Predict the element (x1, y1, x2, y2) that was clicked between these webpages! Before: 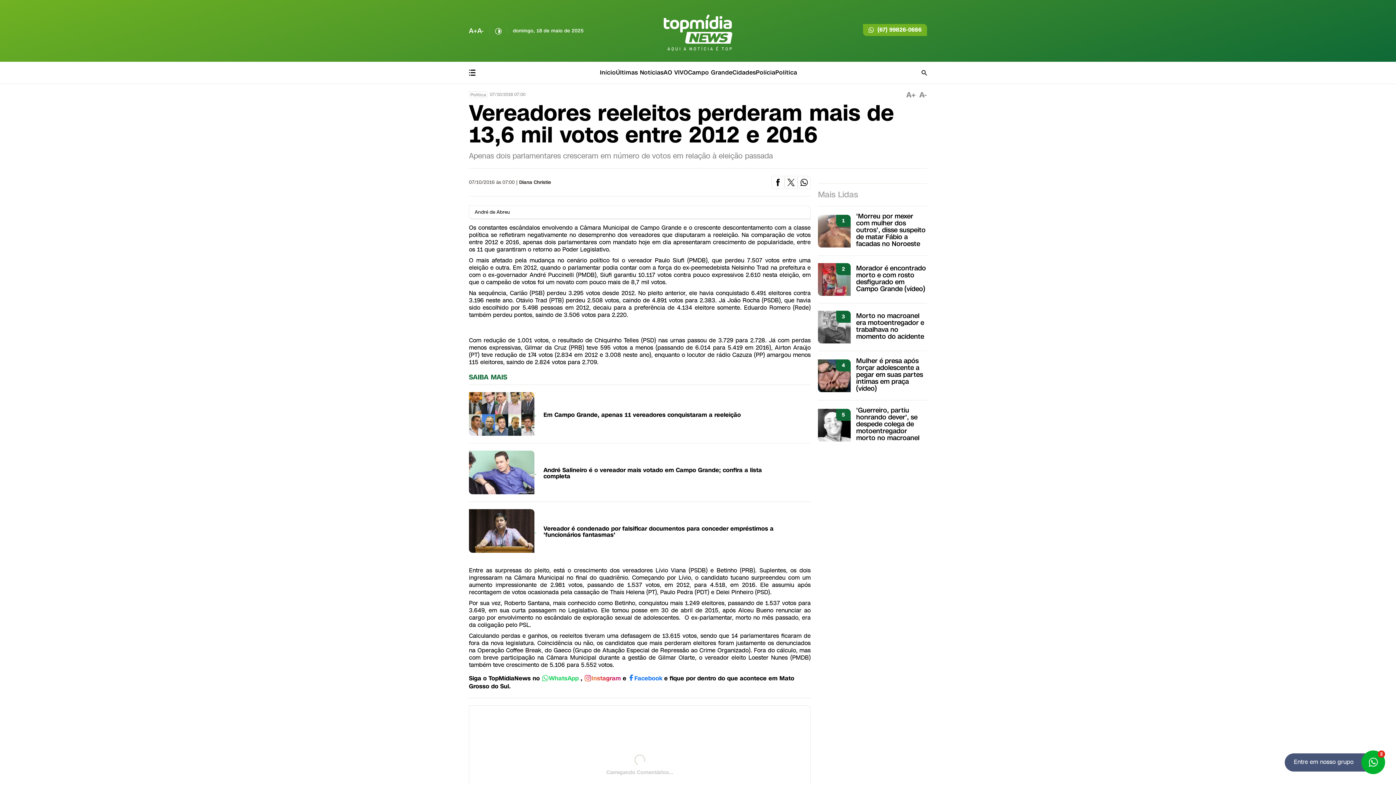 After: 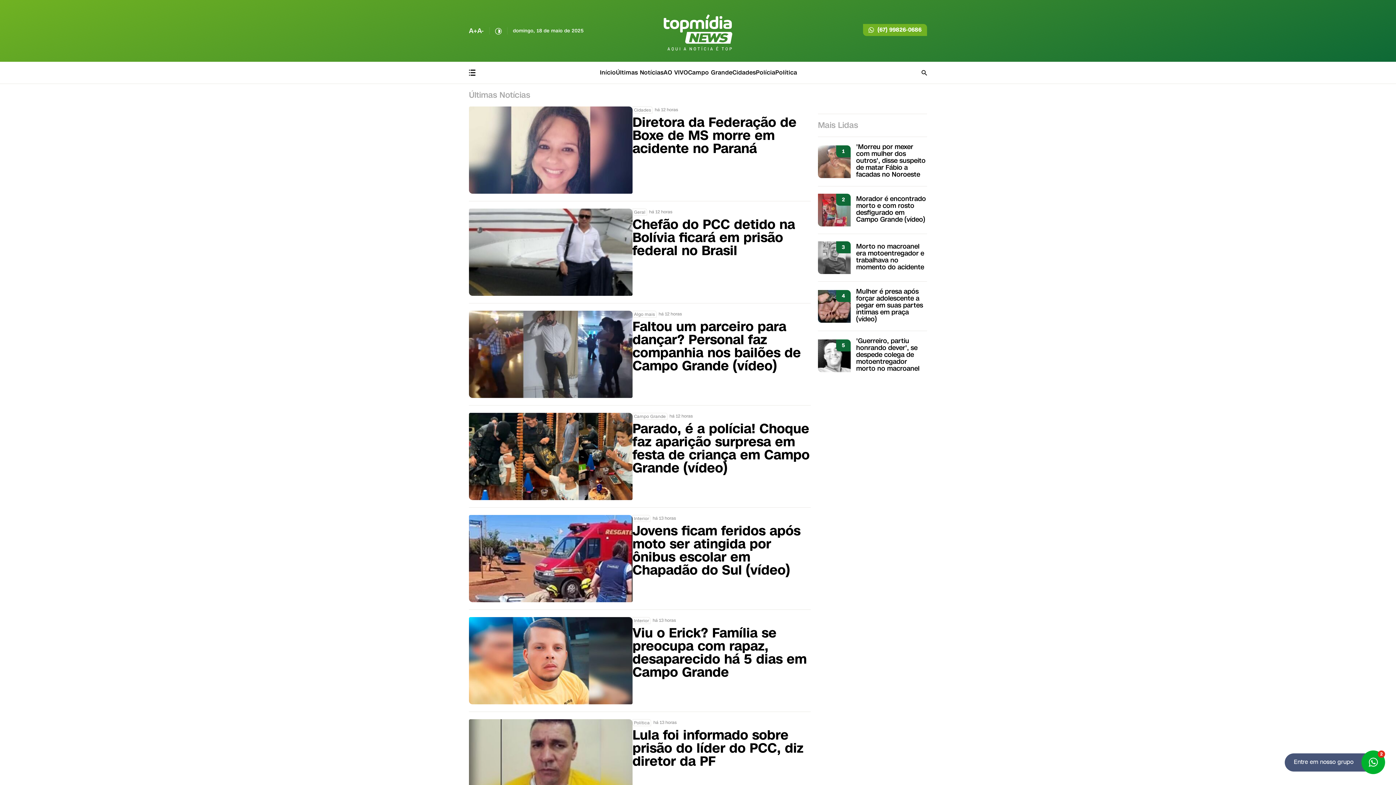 Action: bbox: (616, 61, 663, 83) label: Últimas Notícias